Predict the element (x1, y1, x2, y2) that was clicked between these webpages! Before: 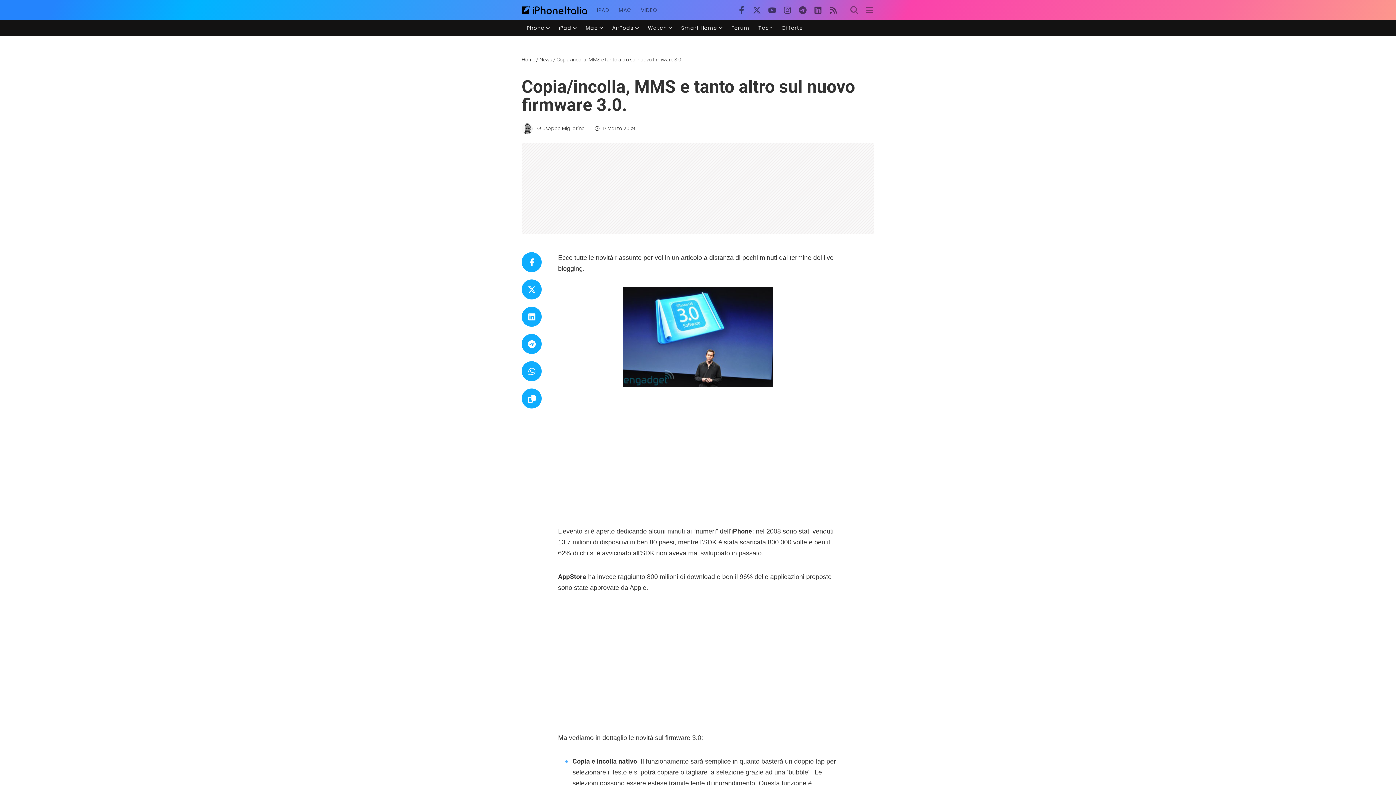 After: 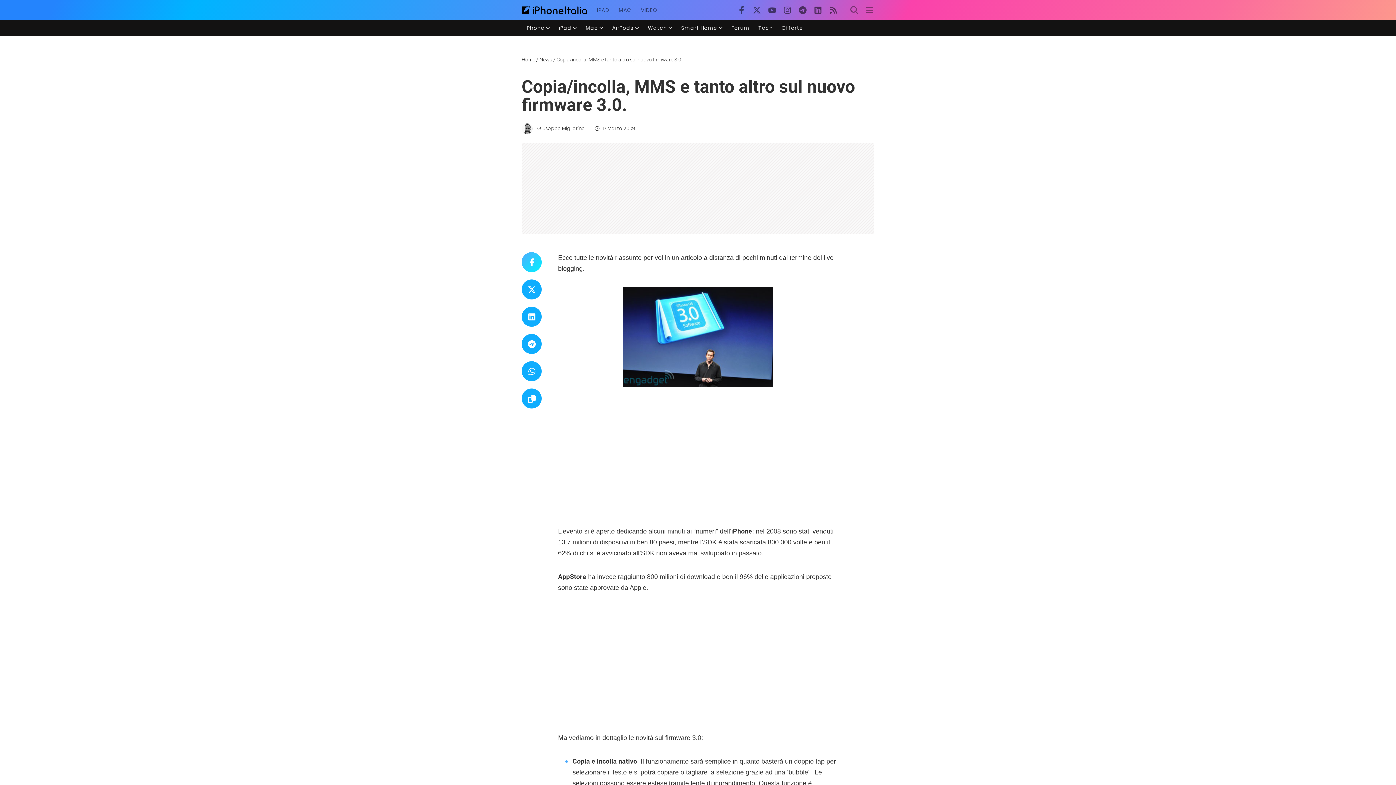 Action: bbox: (521, 252, 541, 272)